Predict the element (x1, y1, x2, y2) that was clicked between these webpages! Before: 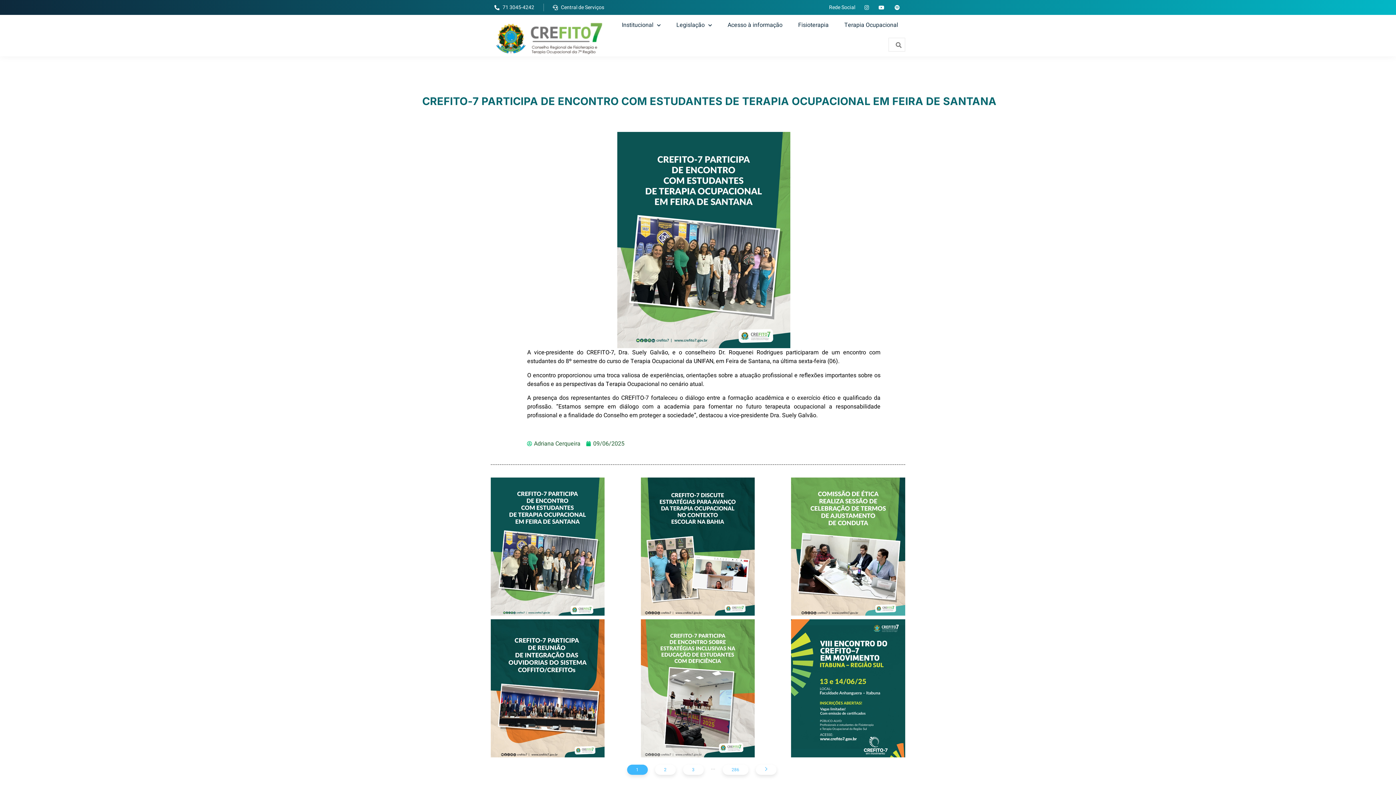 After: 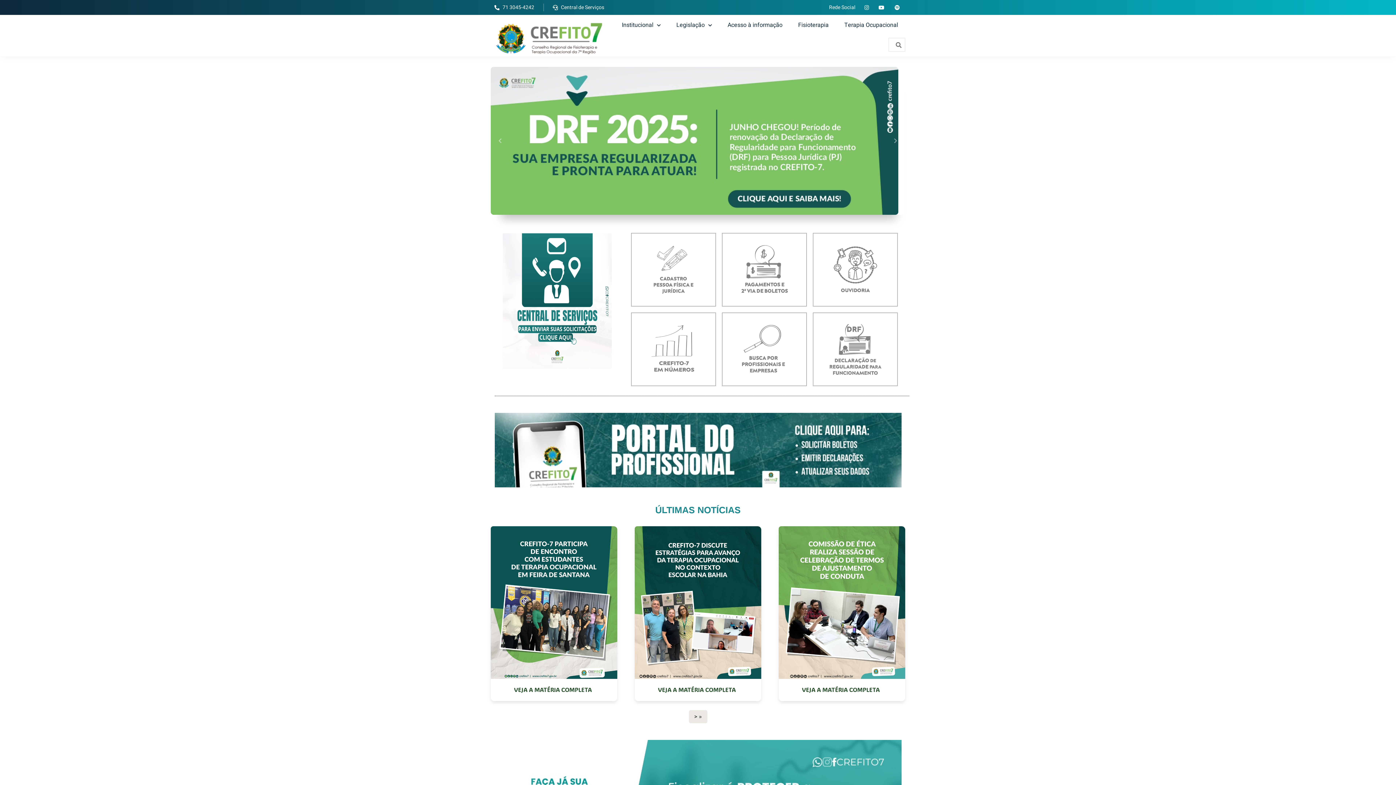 Action: bbox: (494, 20, 603, 56)